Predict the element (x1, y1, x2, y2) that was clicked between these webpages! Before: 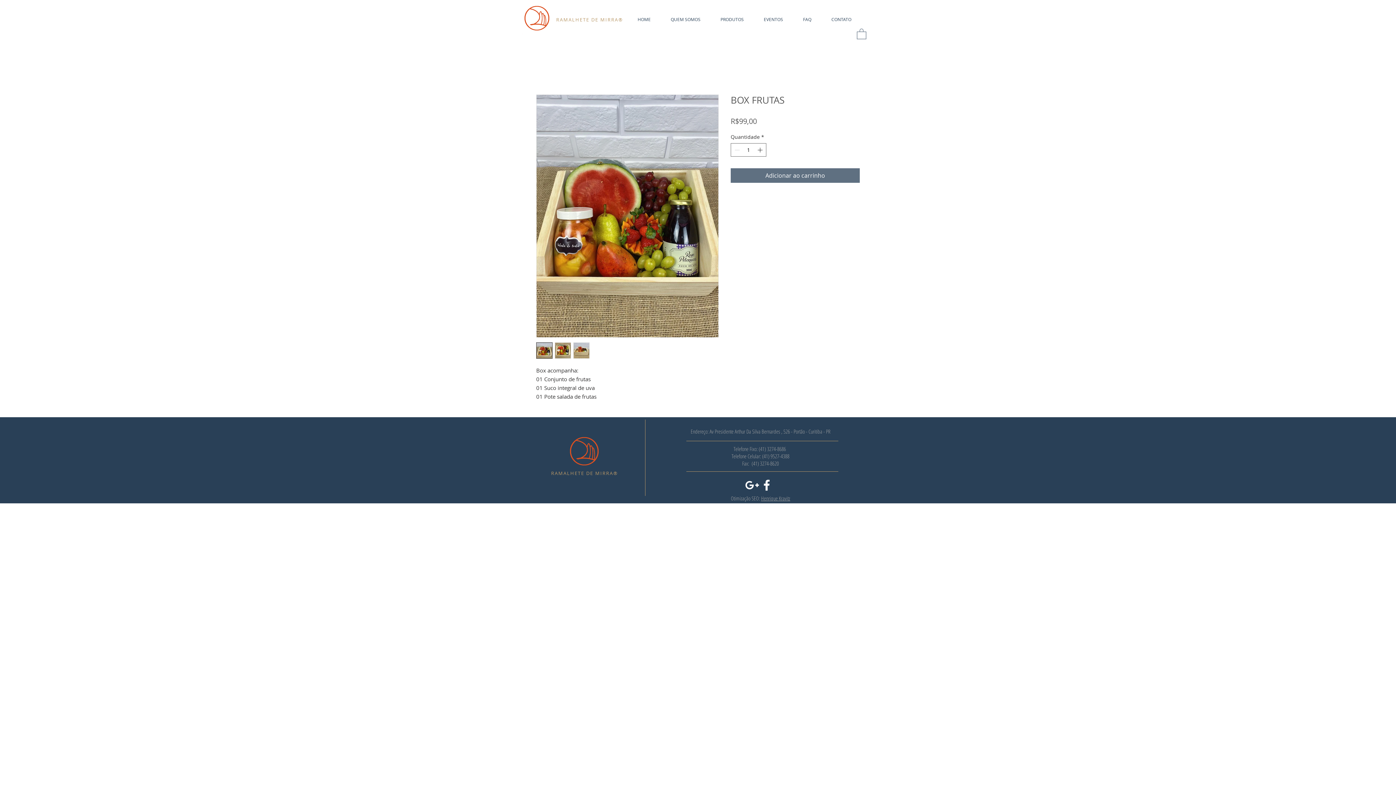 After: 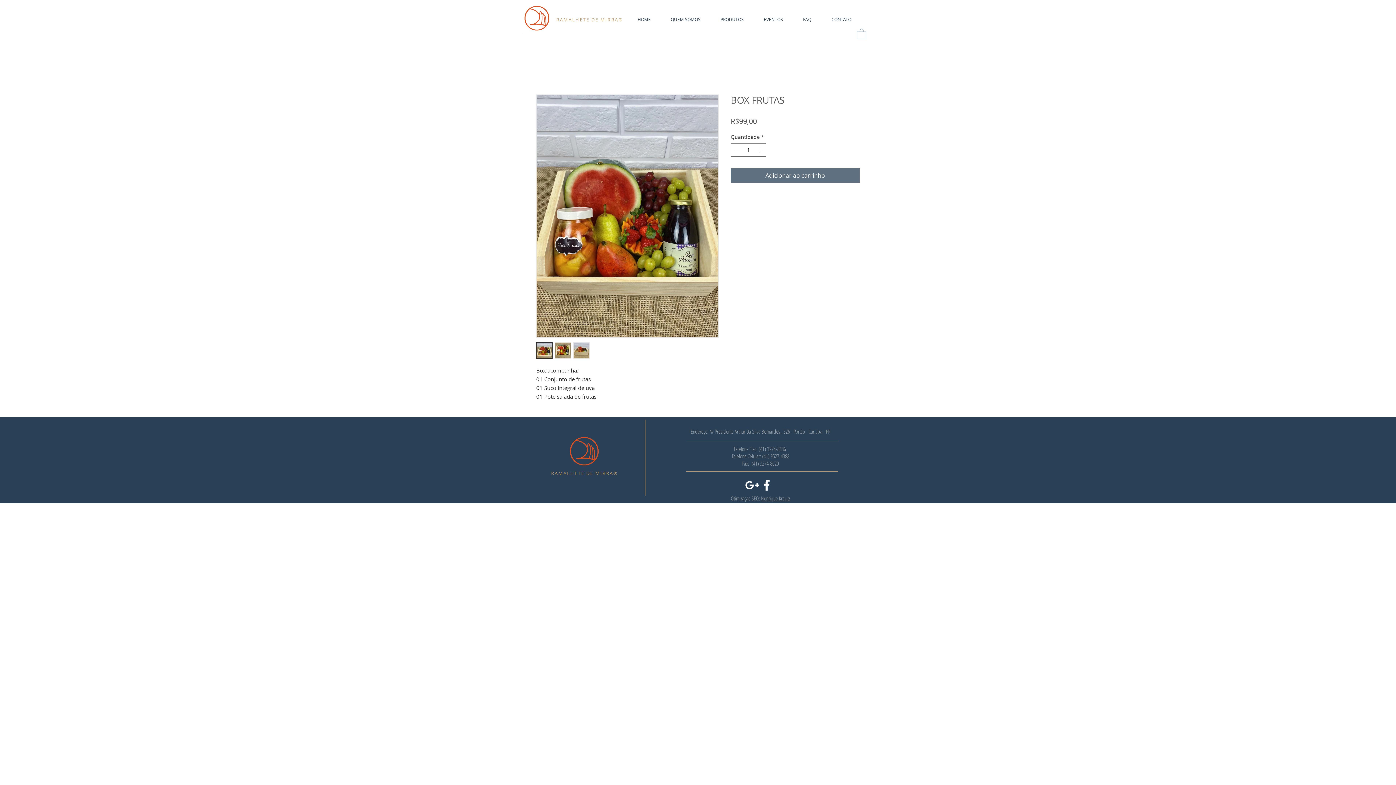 Action: bbox: (745, 478, 759, 492) label: White Google+ Icon